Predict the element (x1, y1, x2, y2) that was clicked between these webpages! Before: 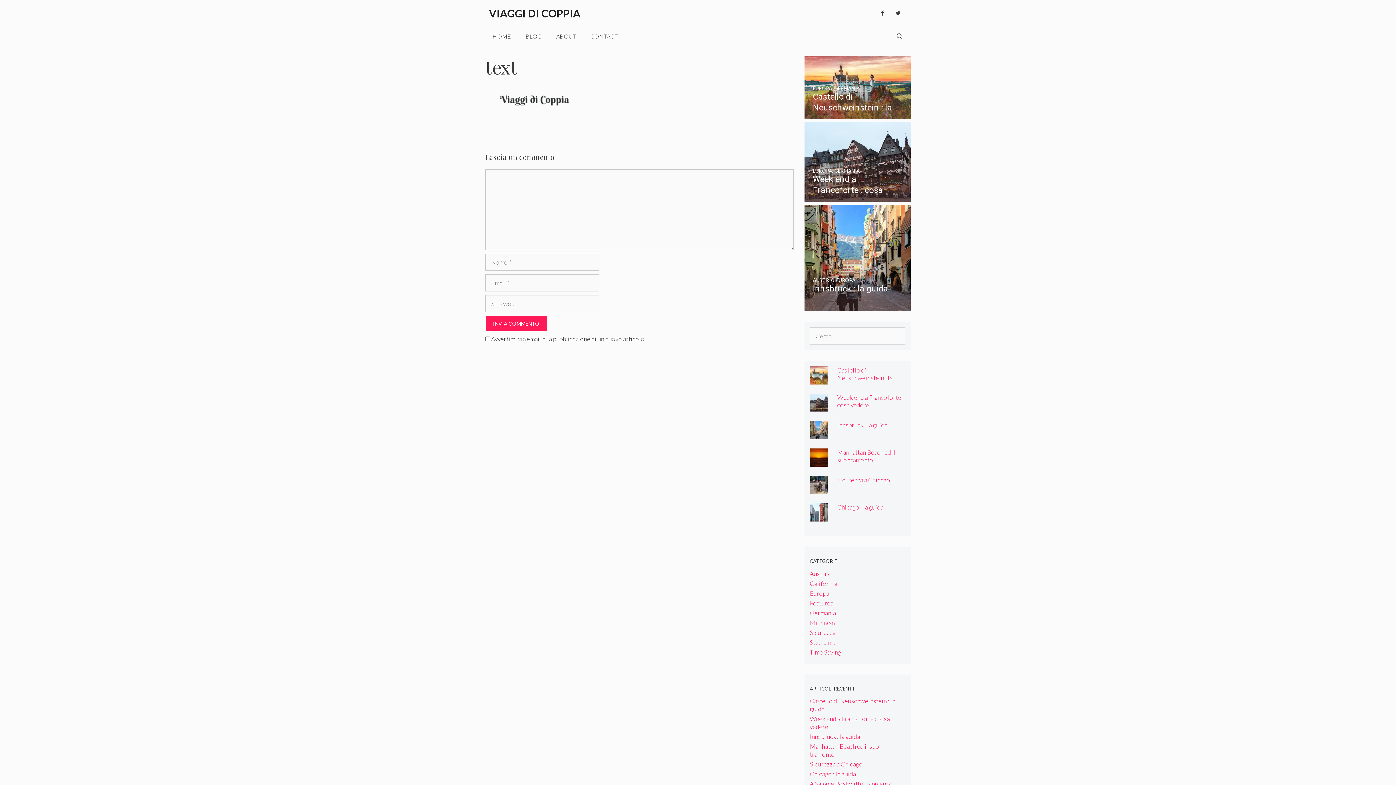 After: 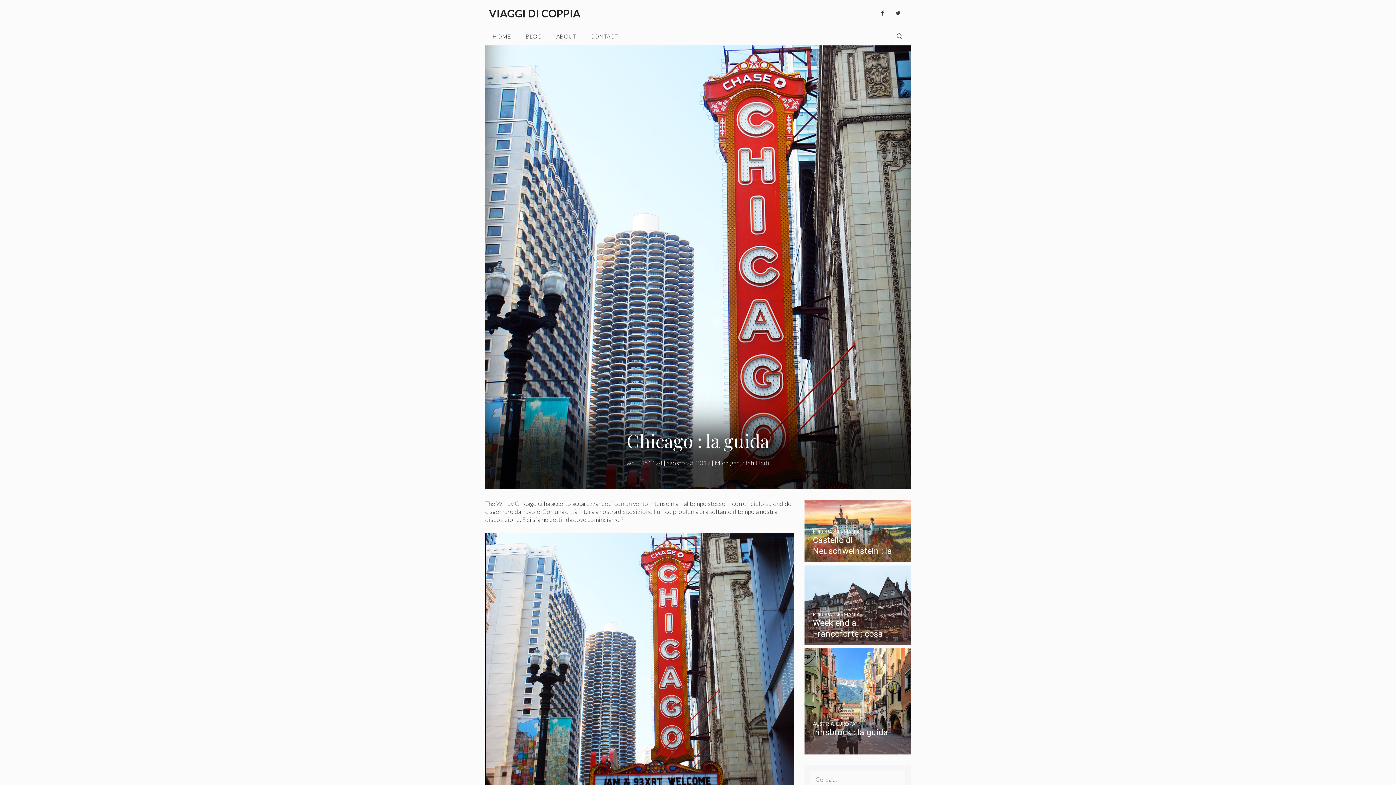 Action: bbox: (810, 770, 856, 778) label: Chicago : la guida